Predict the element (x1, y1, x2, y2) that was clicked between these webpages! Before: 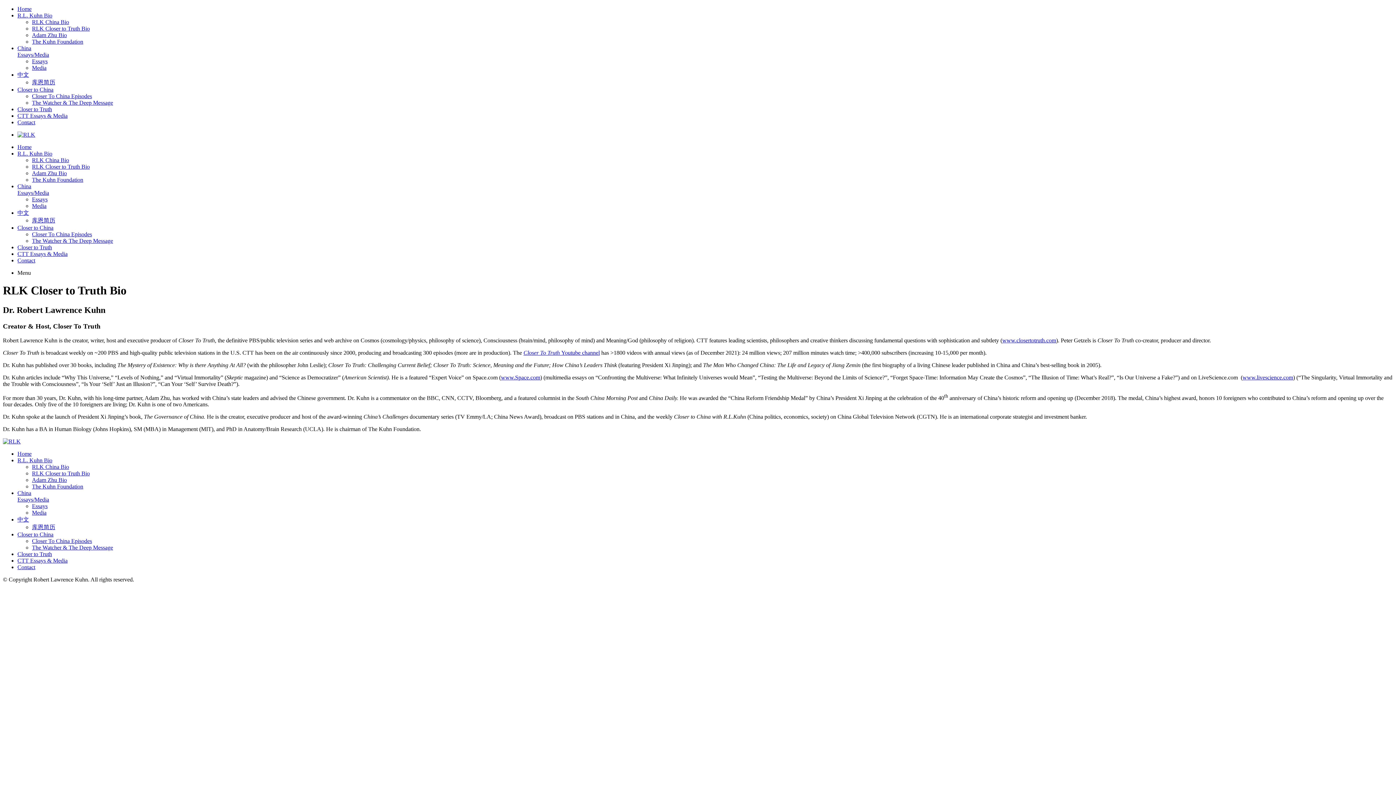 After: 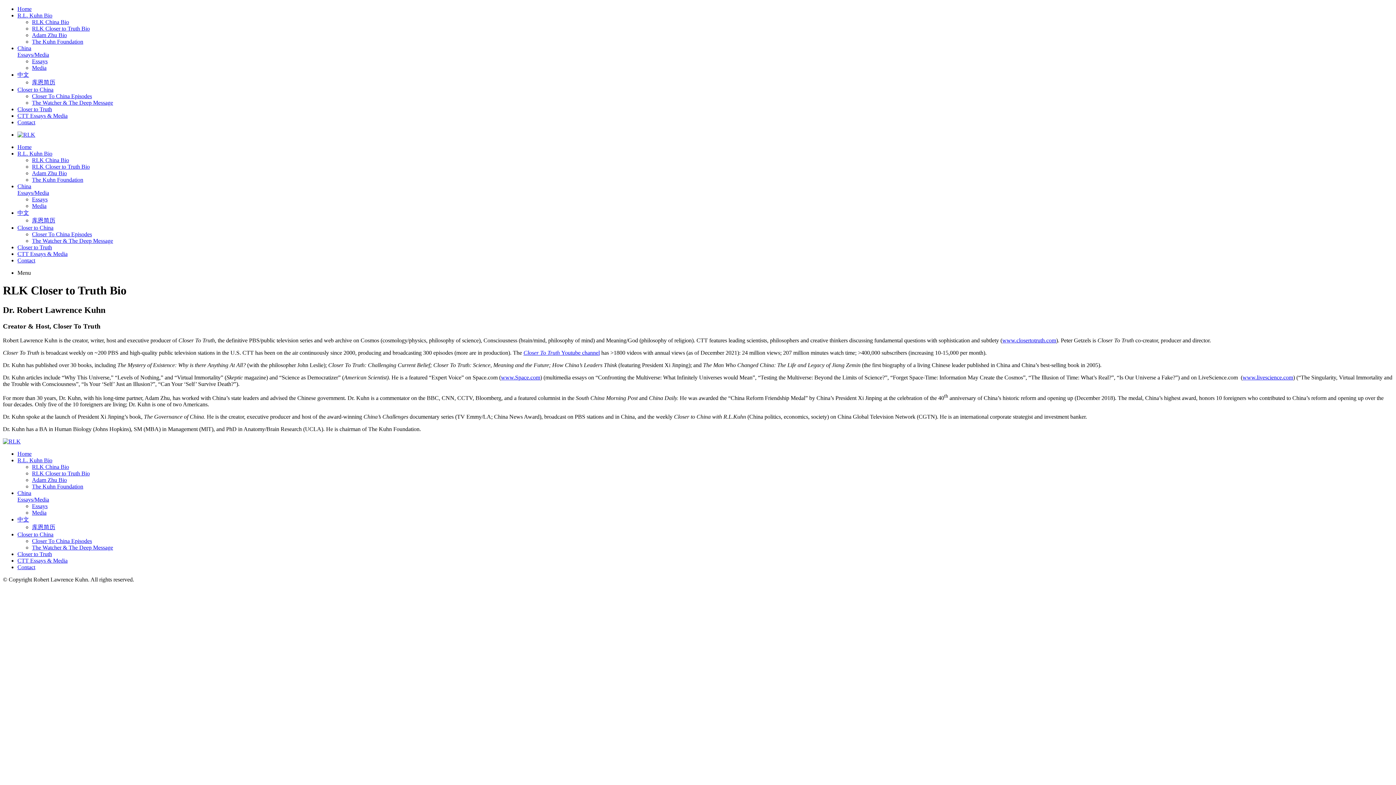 Action: bbox: (17, 457, 52, 463) label: R.L. Kuhn Bio